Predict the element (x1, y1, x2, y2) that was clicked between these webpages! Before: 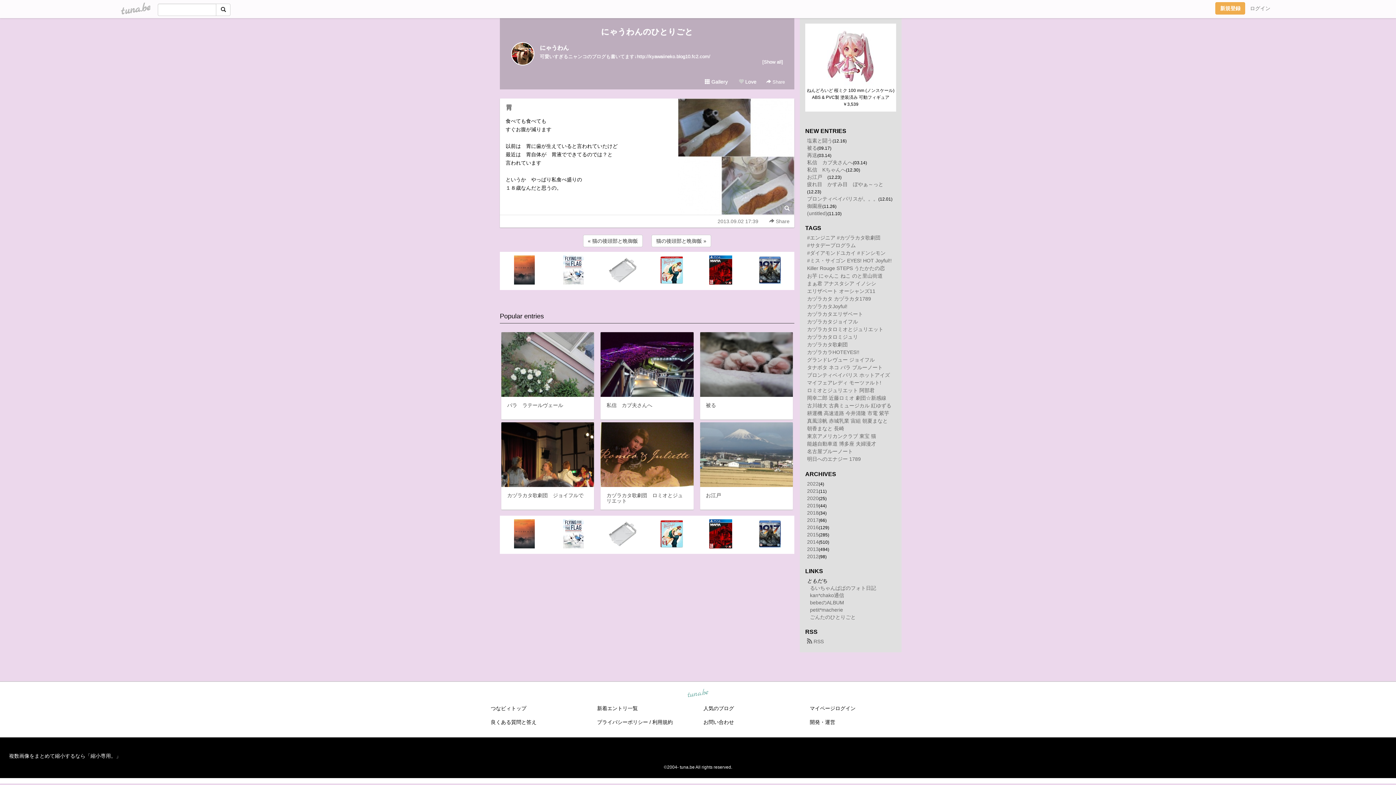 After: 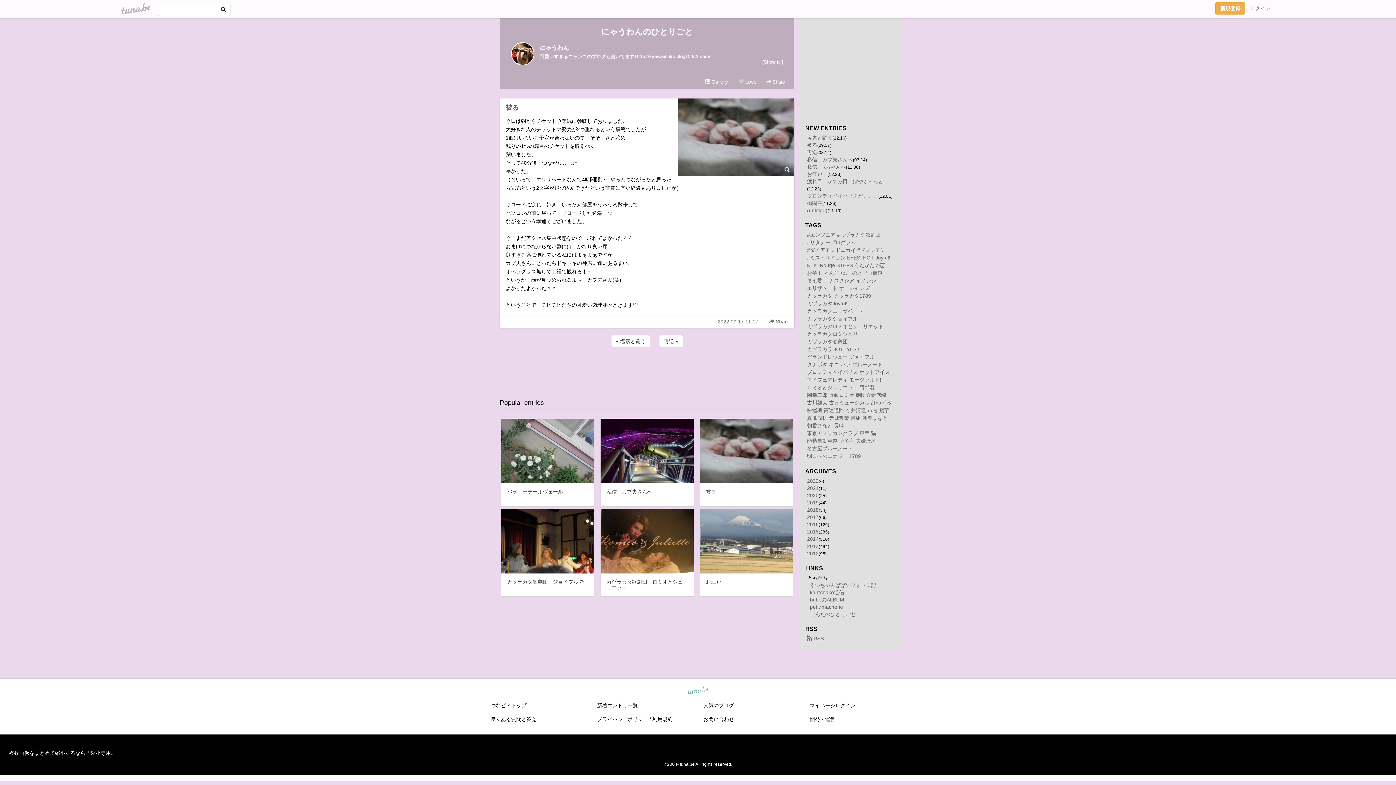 Action: label: 被る bbox: (807, 145, 817, 150)